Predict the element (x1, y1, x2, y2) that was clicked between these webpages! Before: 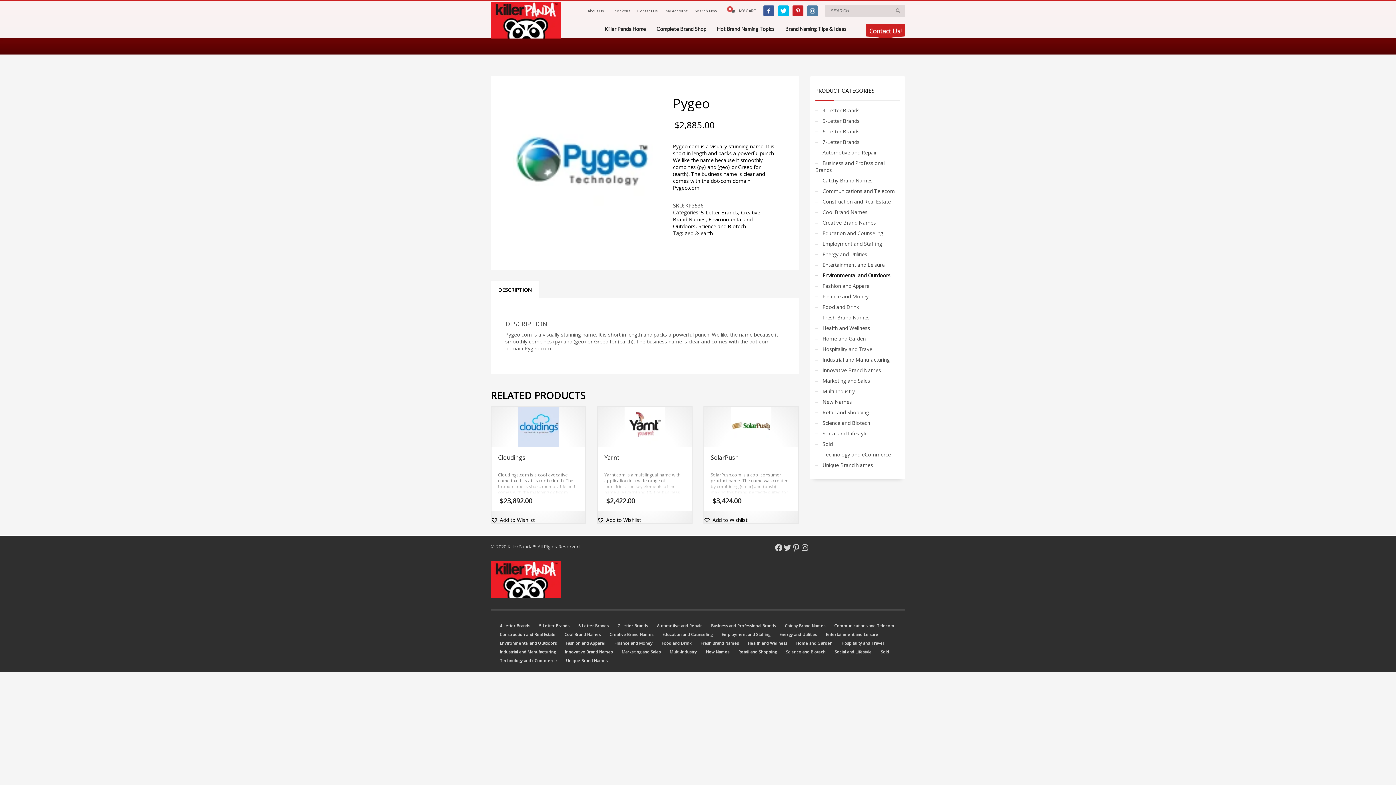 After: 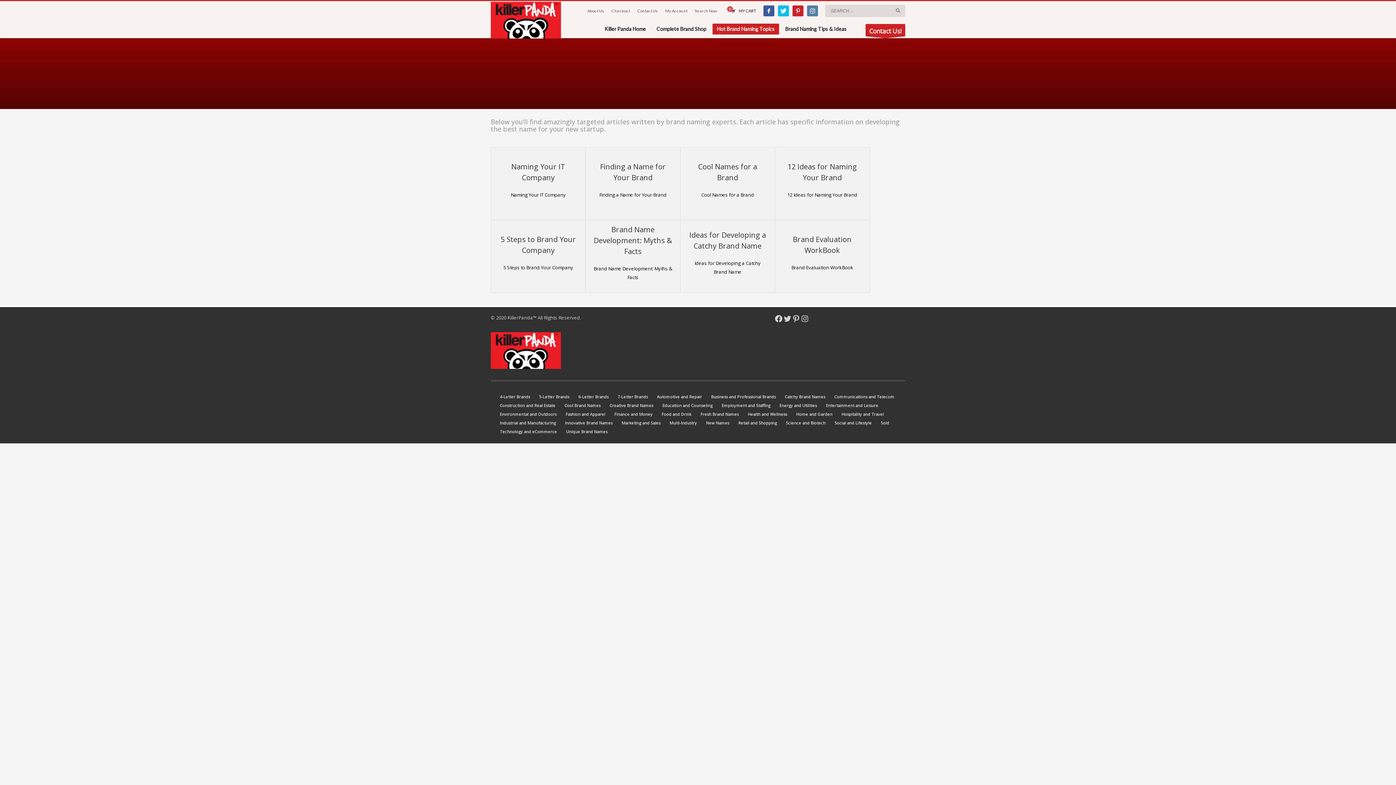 Action: label: Hot Brand Naming Topics bbox: (712, 24, 779, 33)